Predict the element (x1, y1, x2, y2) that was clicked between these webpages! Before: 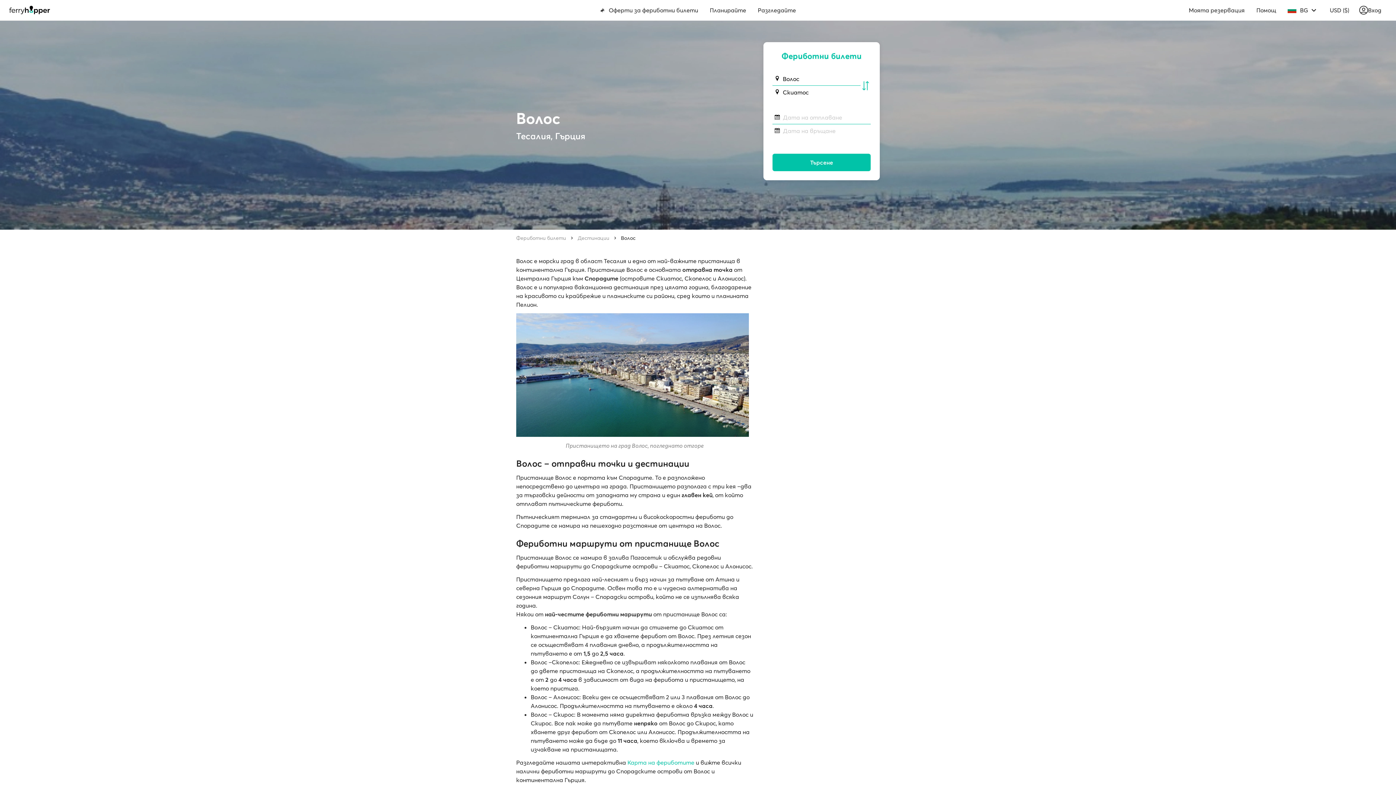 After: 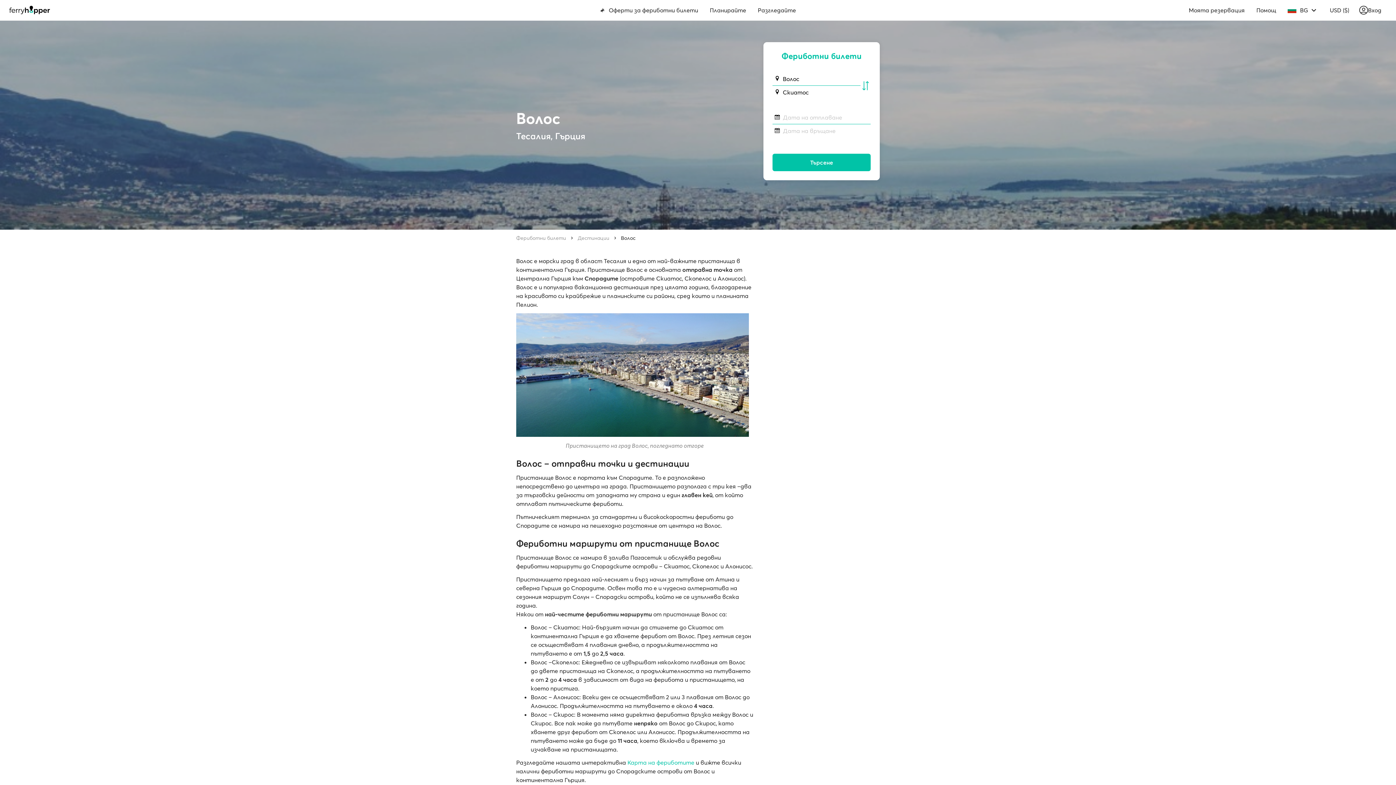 Action: bbox: (621, 234, 635, 242) label: Волос